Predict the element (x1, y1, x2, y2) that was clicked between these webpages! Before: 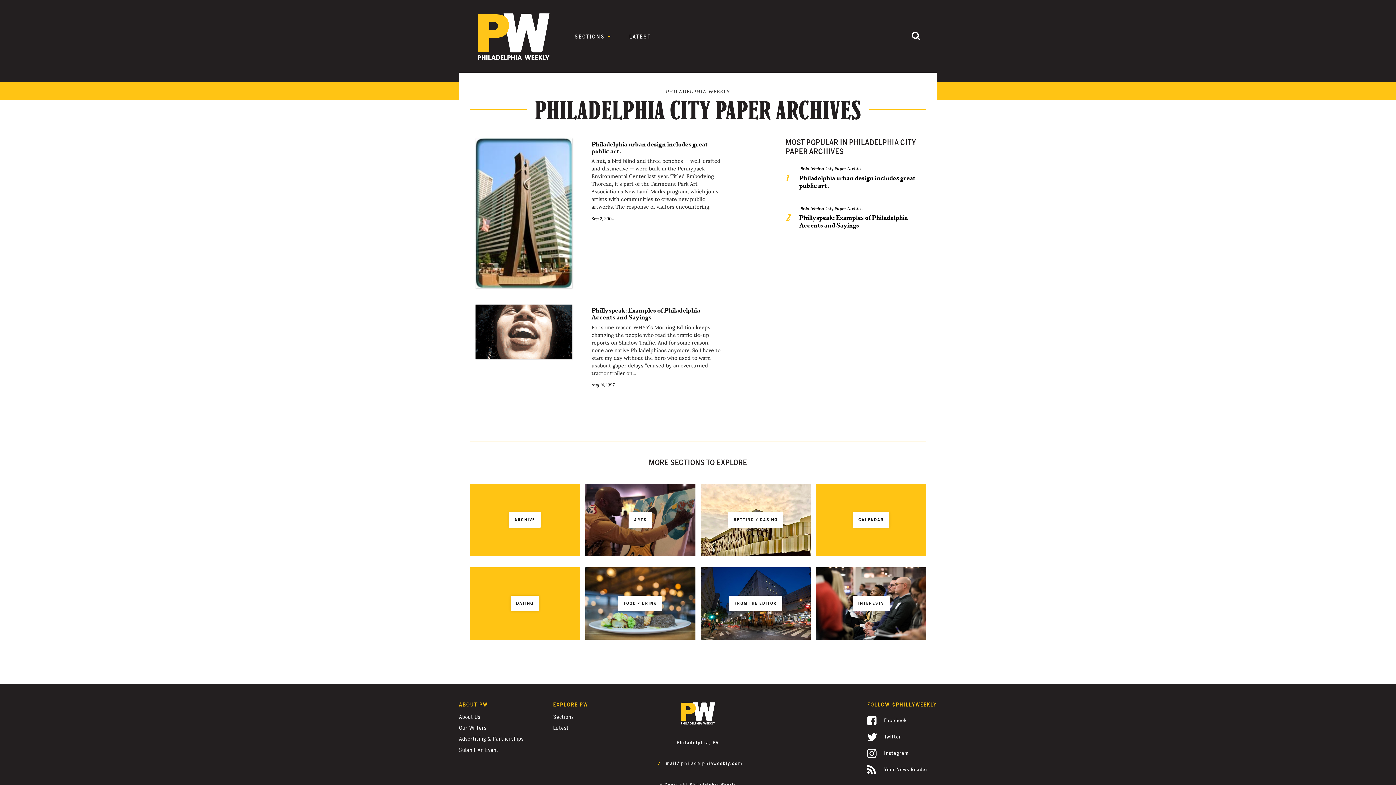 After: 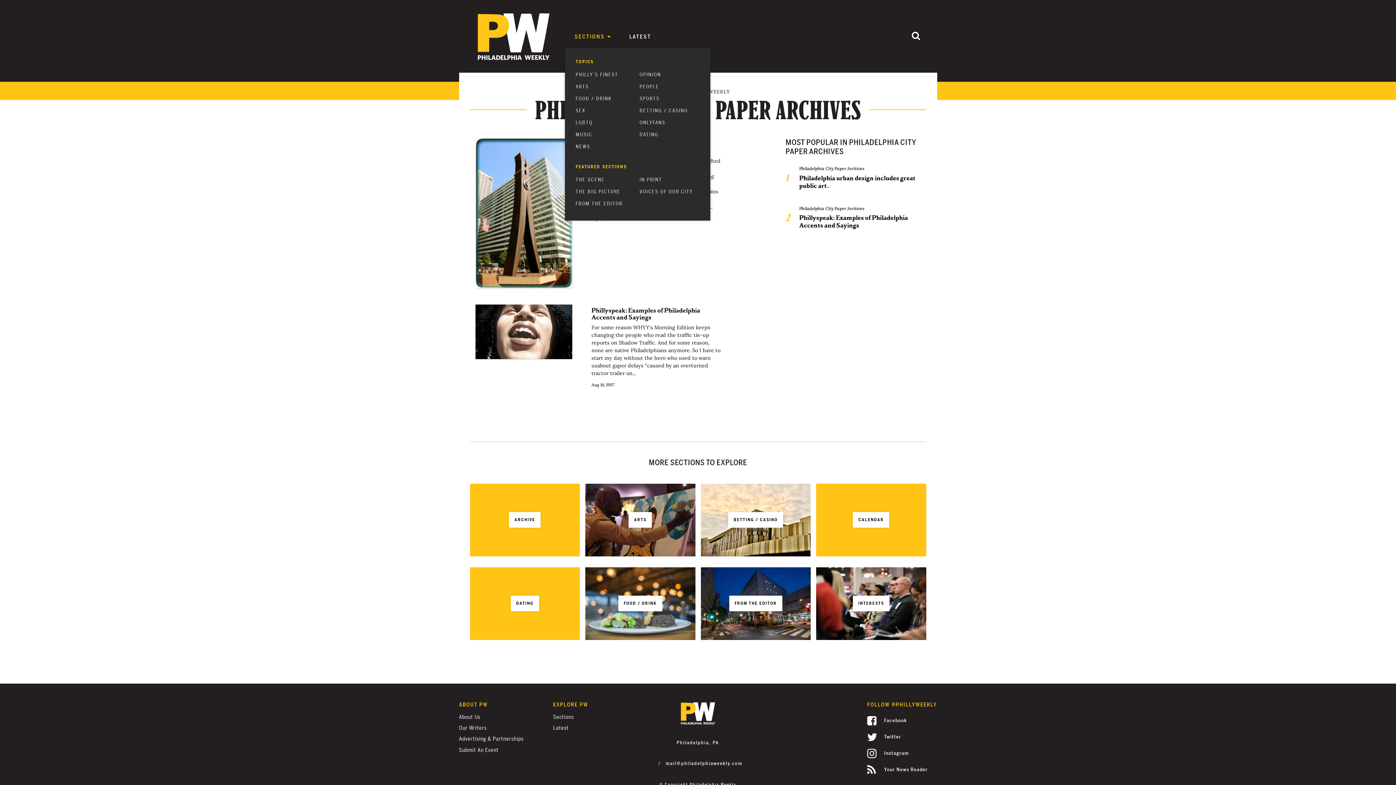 Action: label: SECTIONS bbox: (574, 33, 611, 40)